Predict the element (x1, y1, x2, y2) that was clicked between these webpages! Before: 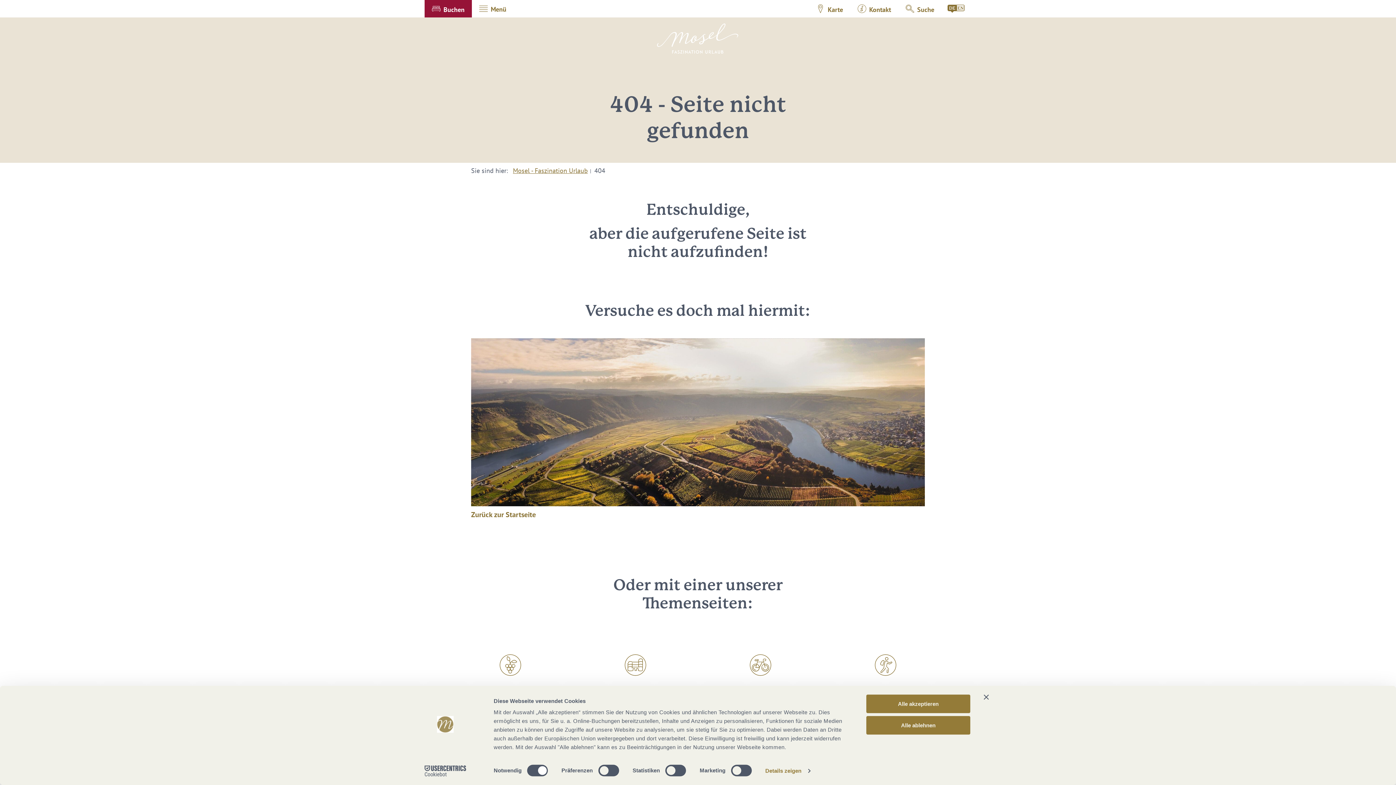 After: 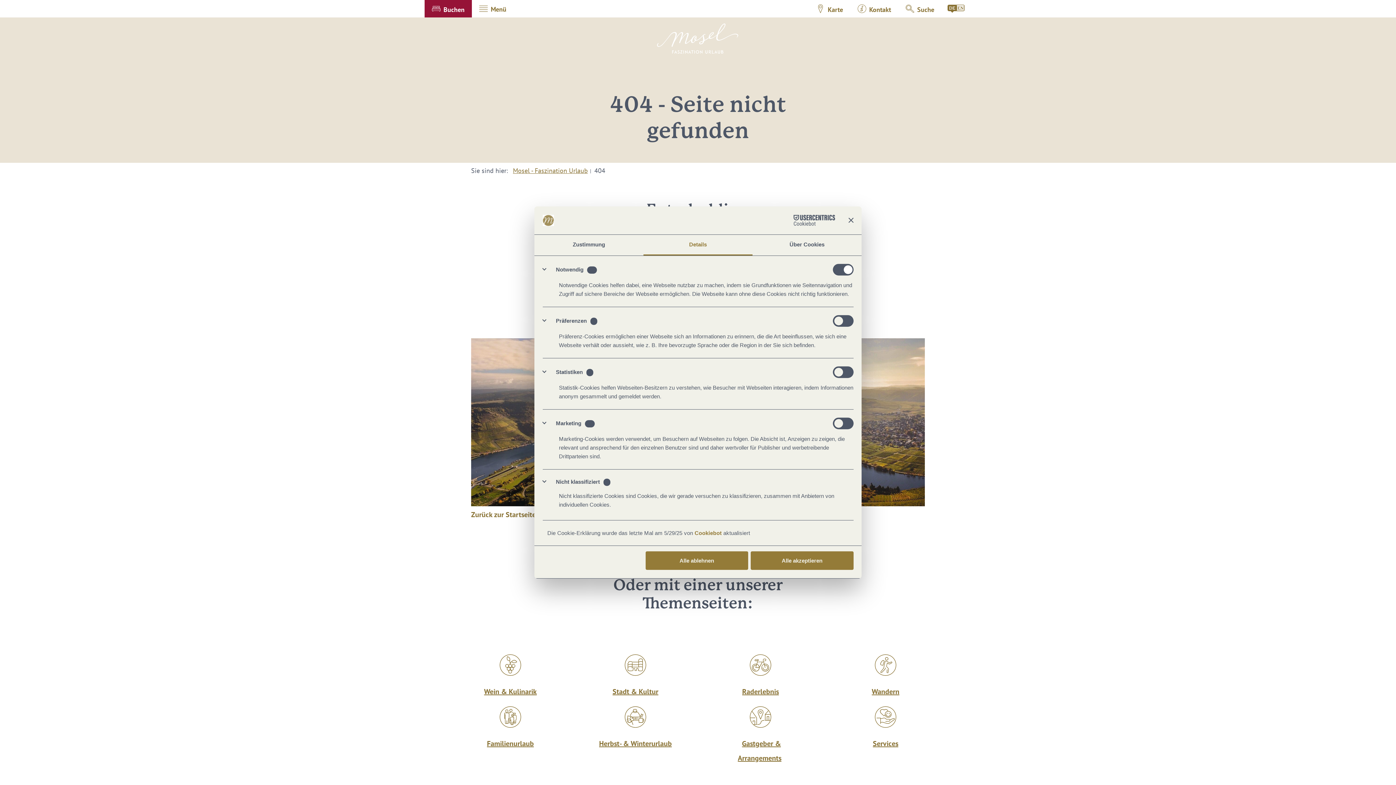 Action: label: Details zeigen bbox: (765, 765, 810, 776)